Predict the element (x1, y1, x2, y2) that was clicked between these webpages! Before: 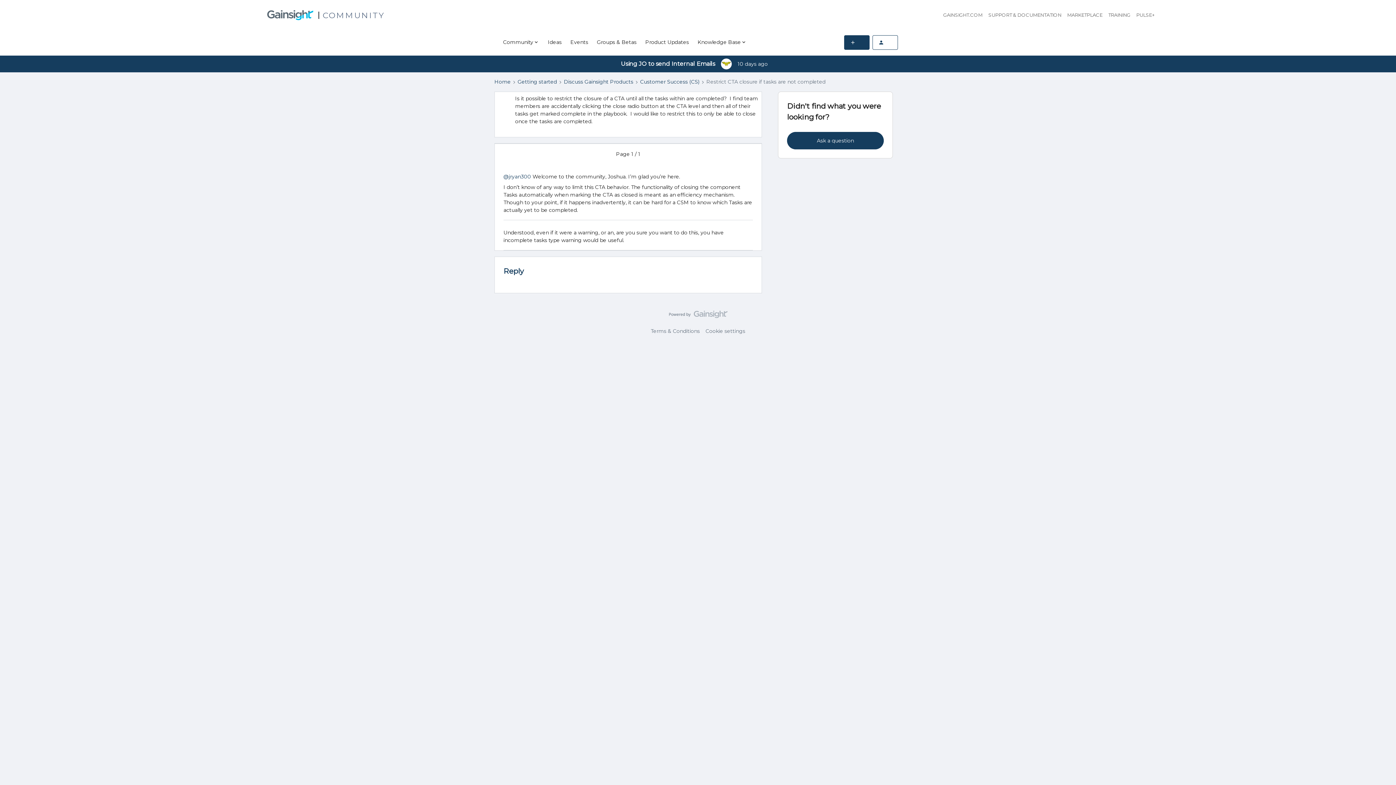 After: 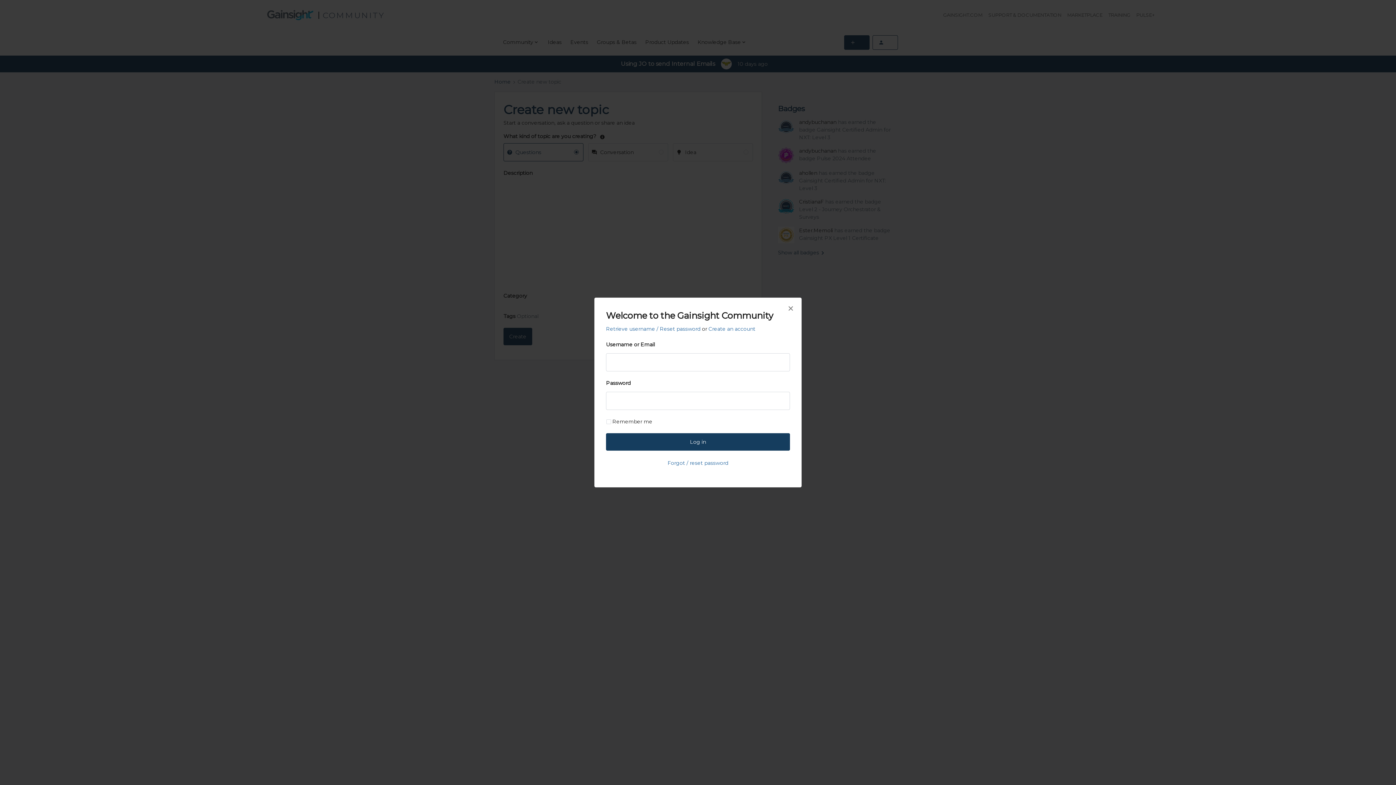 Action: bbox: (844, 35, 869, 49)